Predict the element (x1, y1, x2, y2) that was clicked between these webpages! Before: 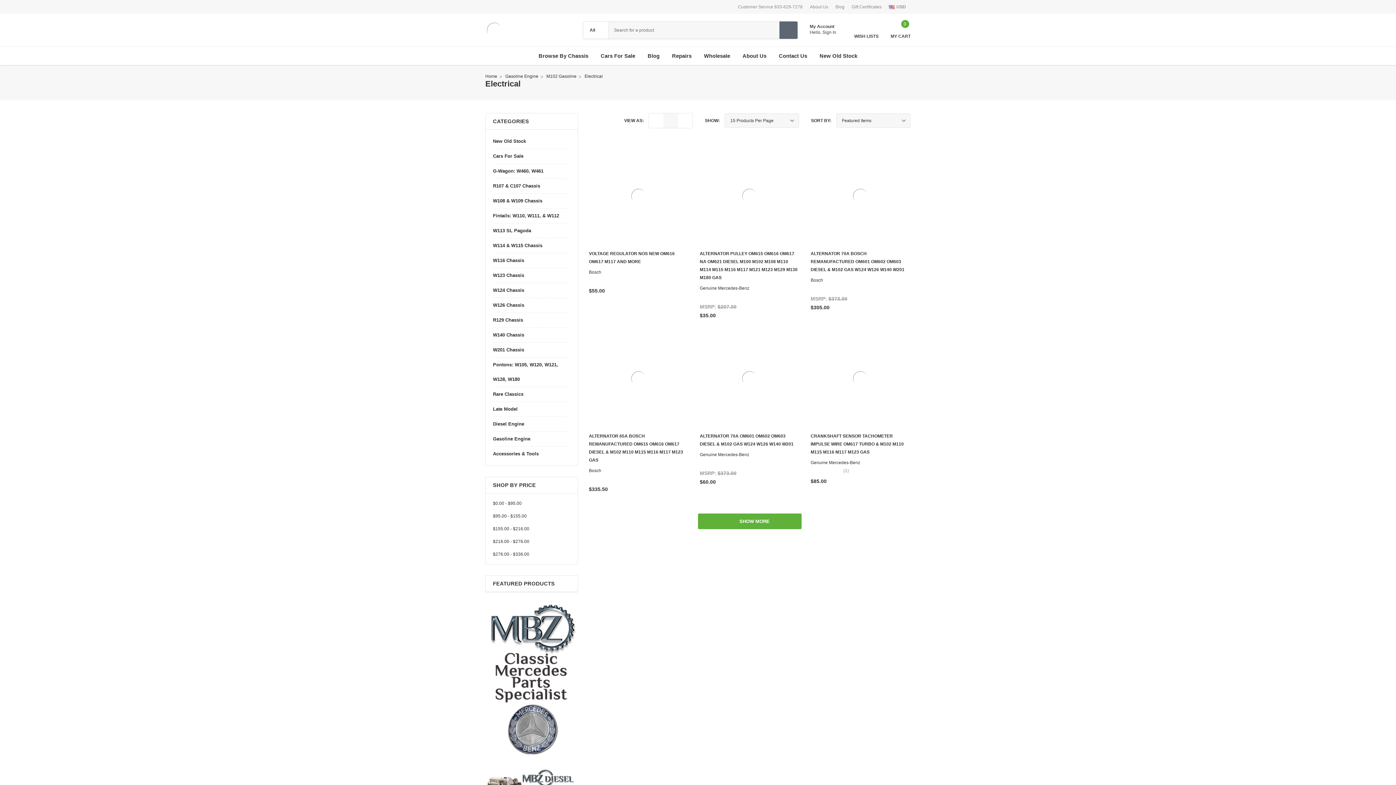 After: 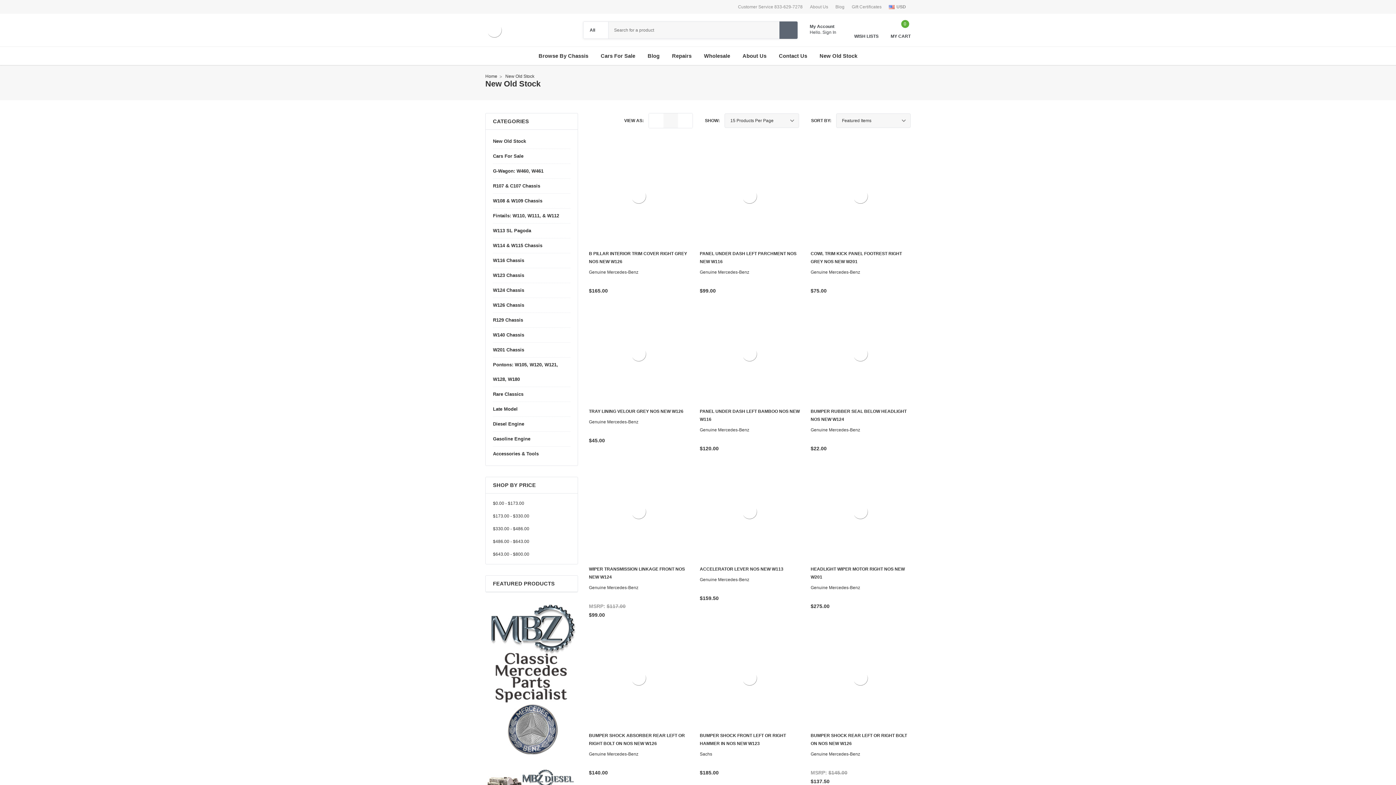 Action: label: New Old Stock bbox: (493, 134, 526, 148)